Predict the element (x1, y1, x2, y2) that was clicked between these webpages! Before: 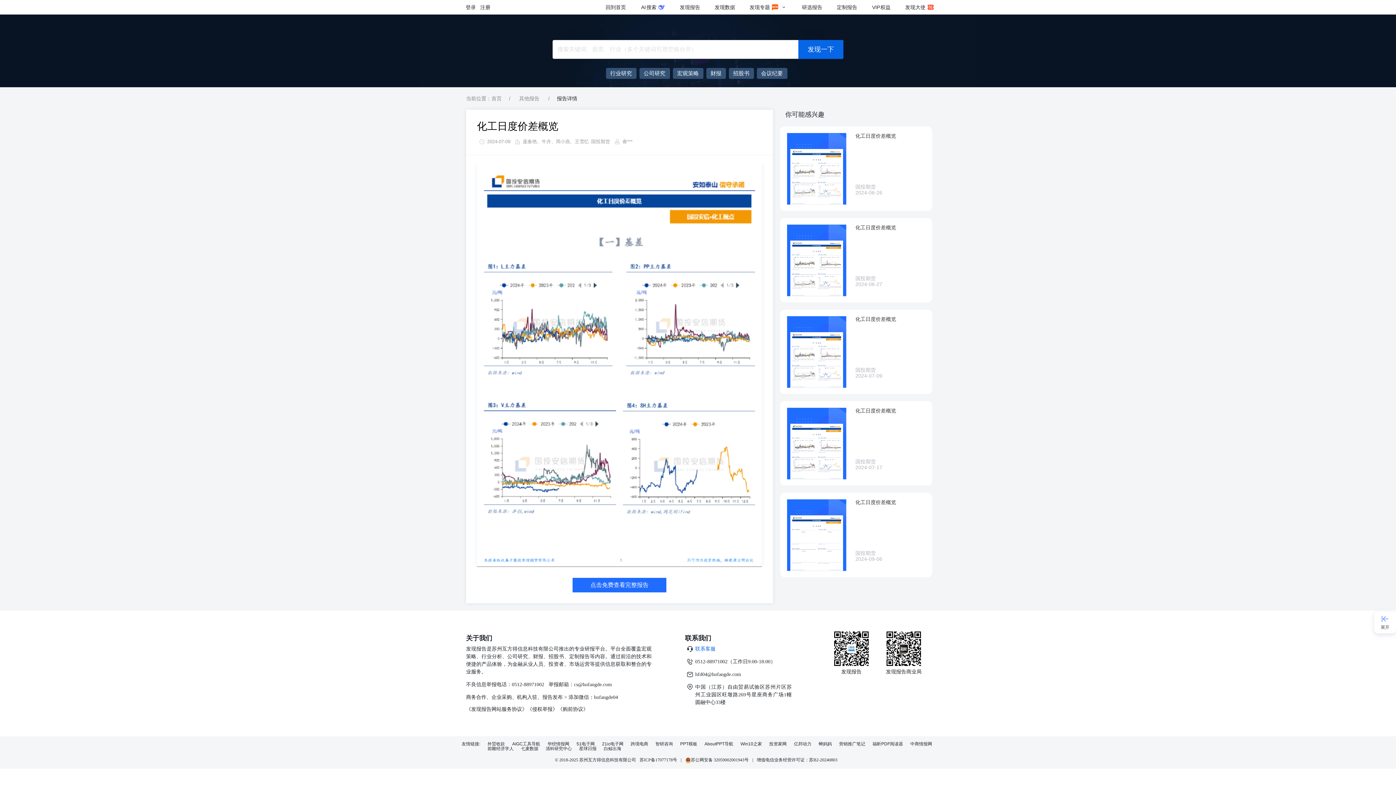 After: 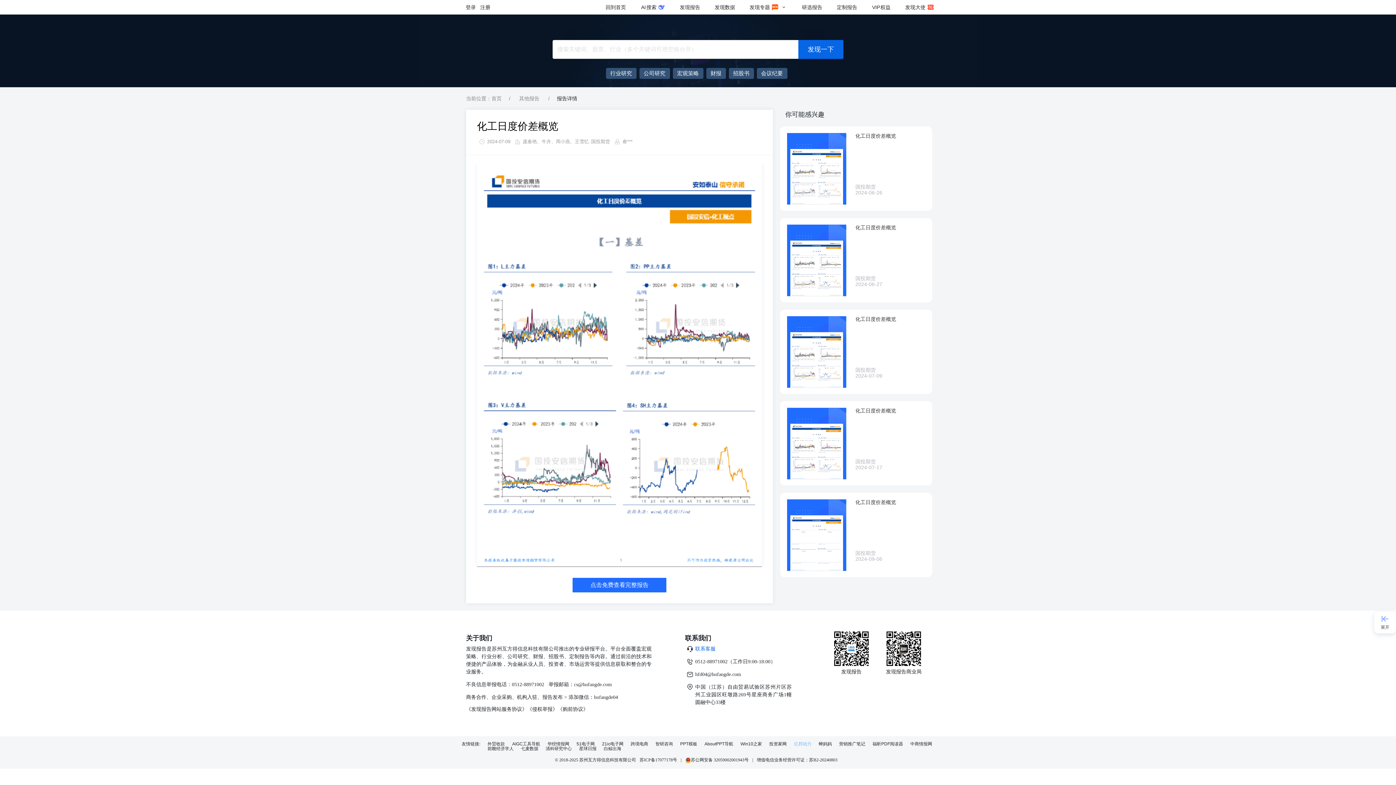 Action: bbox: (794, 742, 811, 746) label: 亿邦动力